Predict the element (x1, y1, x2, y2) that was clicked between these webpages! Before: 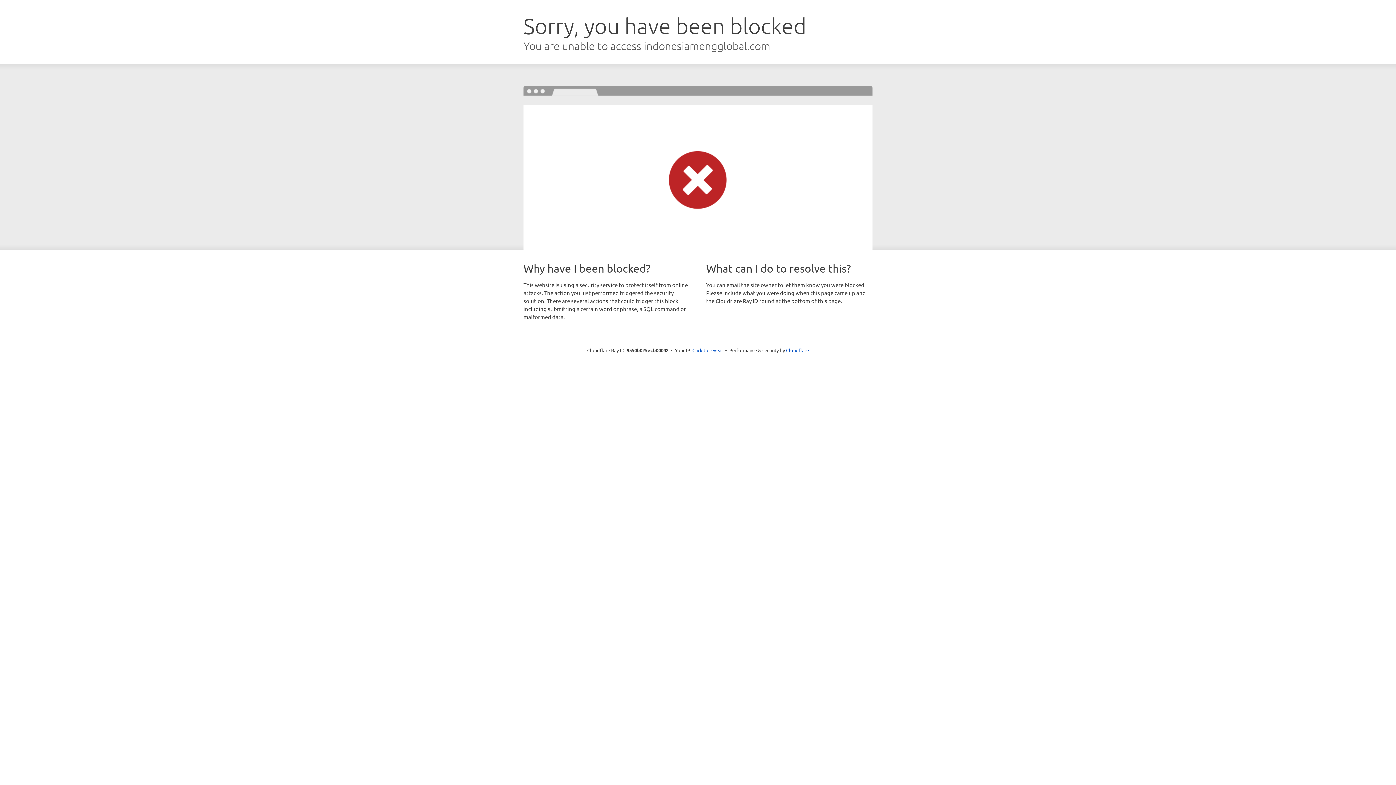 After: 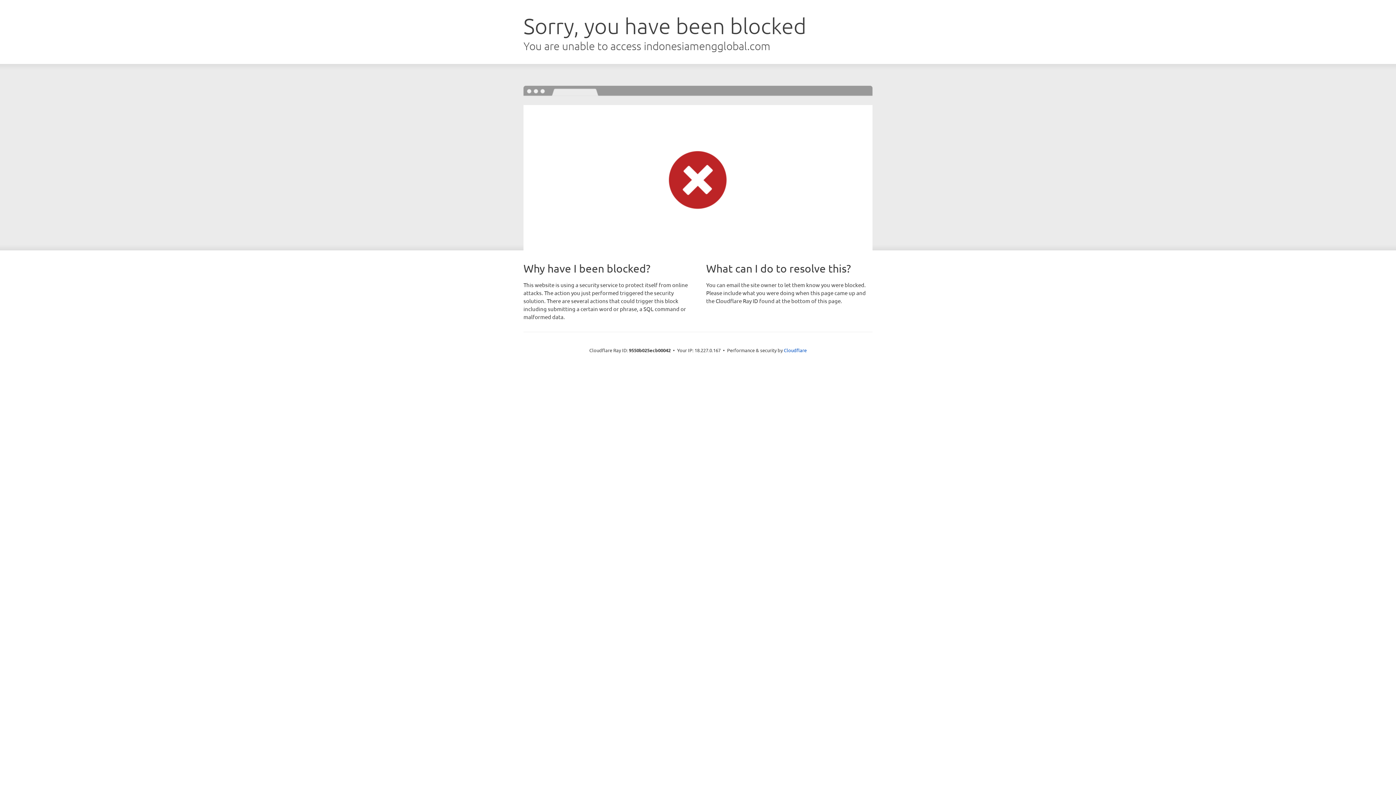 Action: bbox: (692, 346, 723, 353) label: Click to reveal